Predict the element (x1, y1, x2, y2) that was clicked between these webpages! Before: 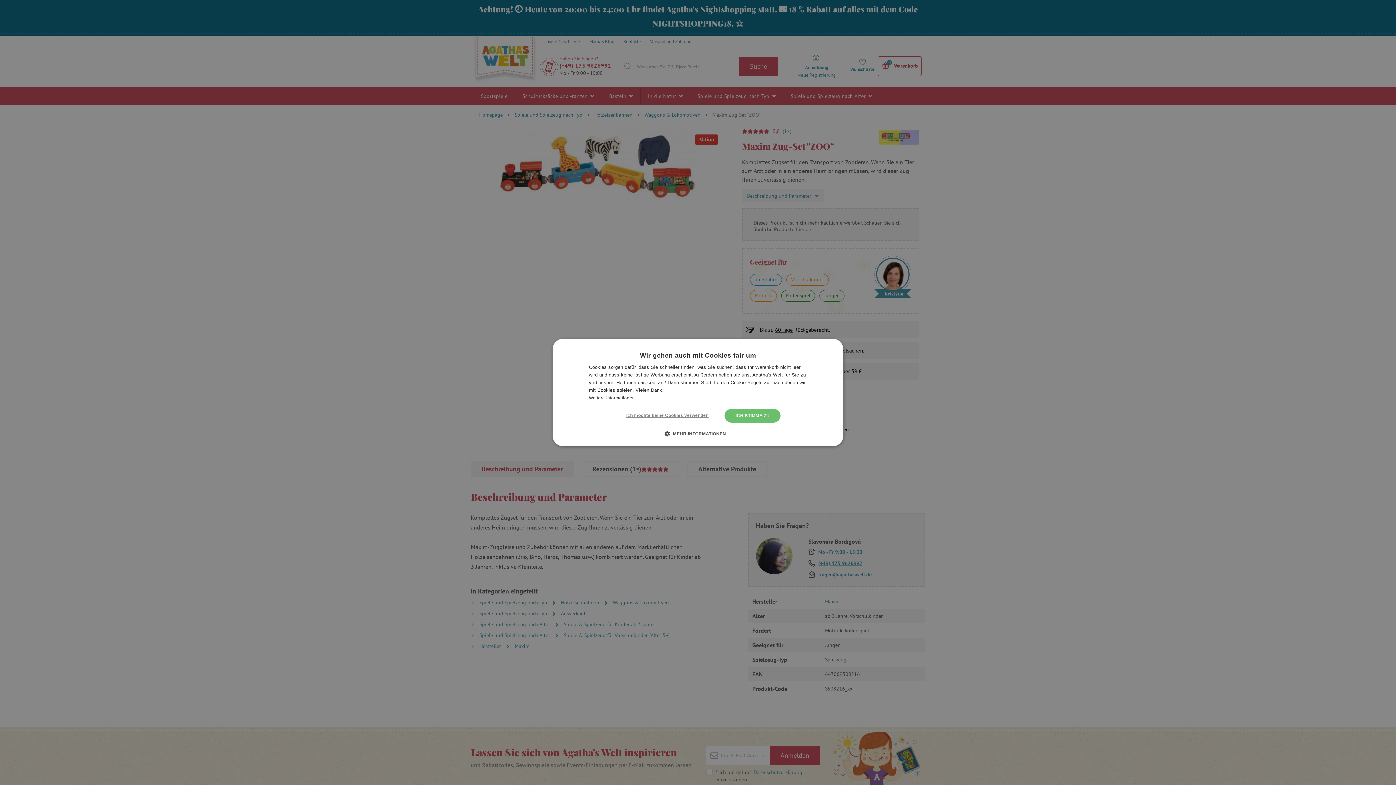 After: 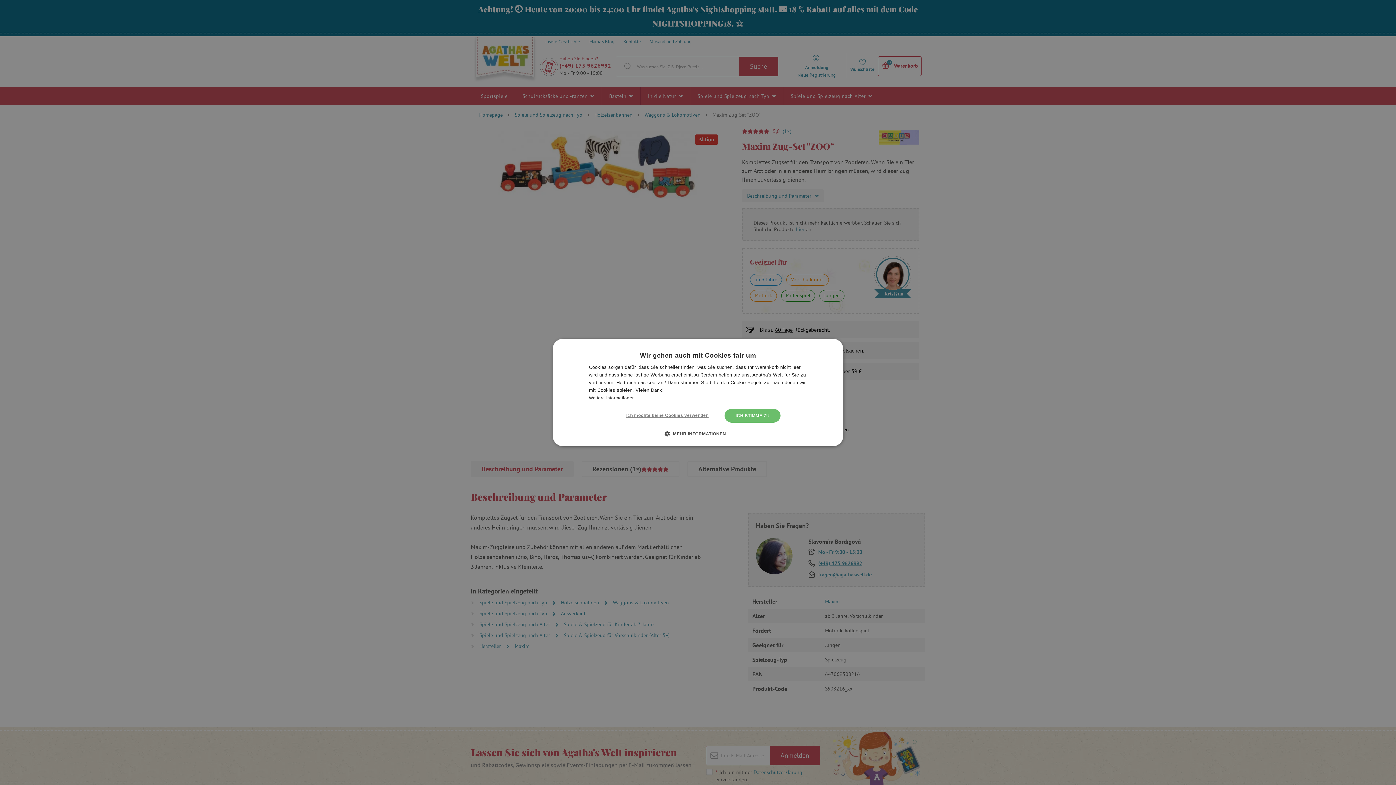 Action: bbox: (589, 395, 635, 400) label: Weitere Informationen, opens a new window